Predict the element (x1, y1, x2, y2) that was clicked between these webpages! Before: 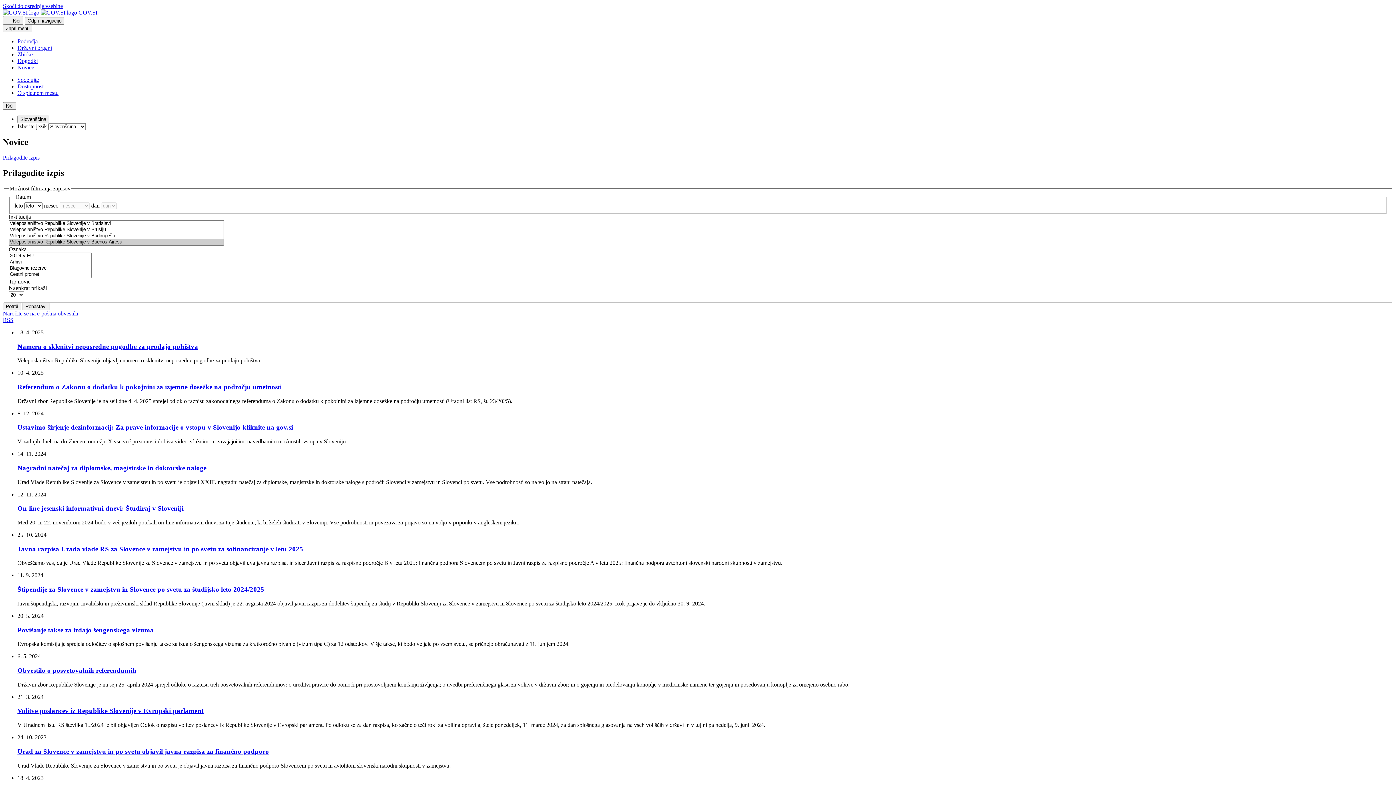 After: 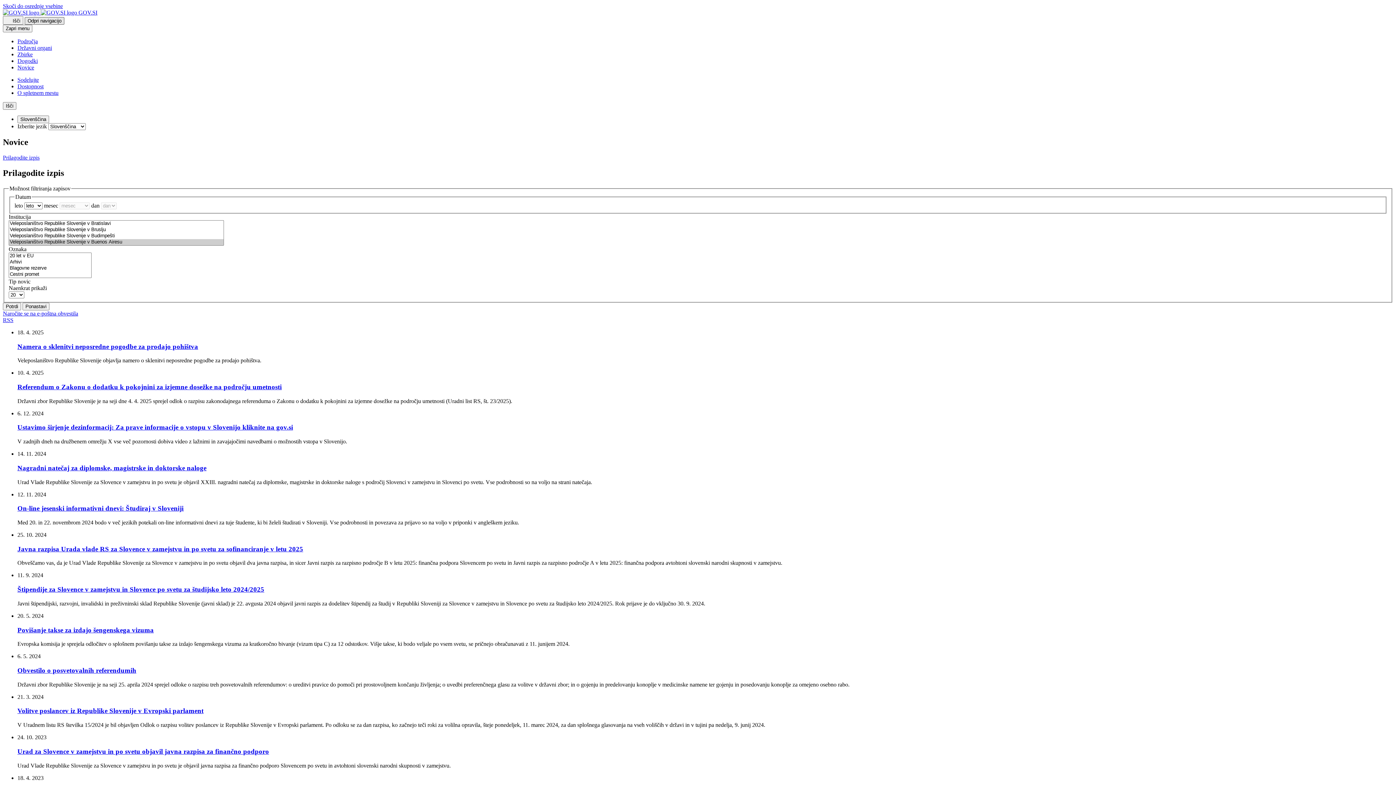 Action: label: Odpri meni z navigacijo bbox: (24, 17, 64, 24)